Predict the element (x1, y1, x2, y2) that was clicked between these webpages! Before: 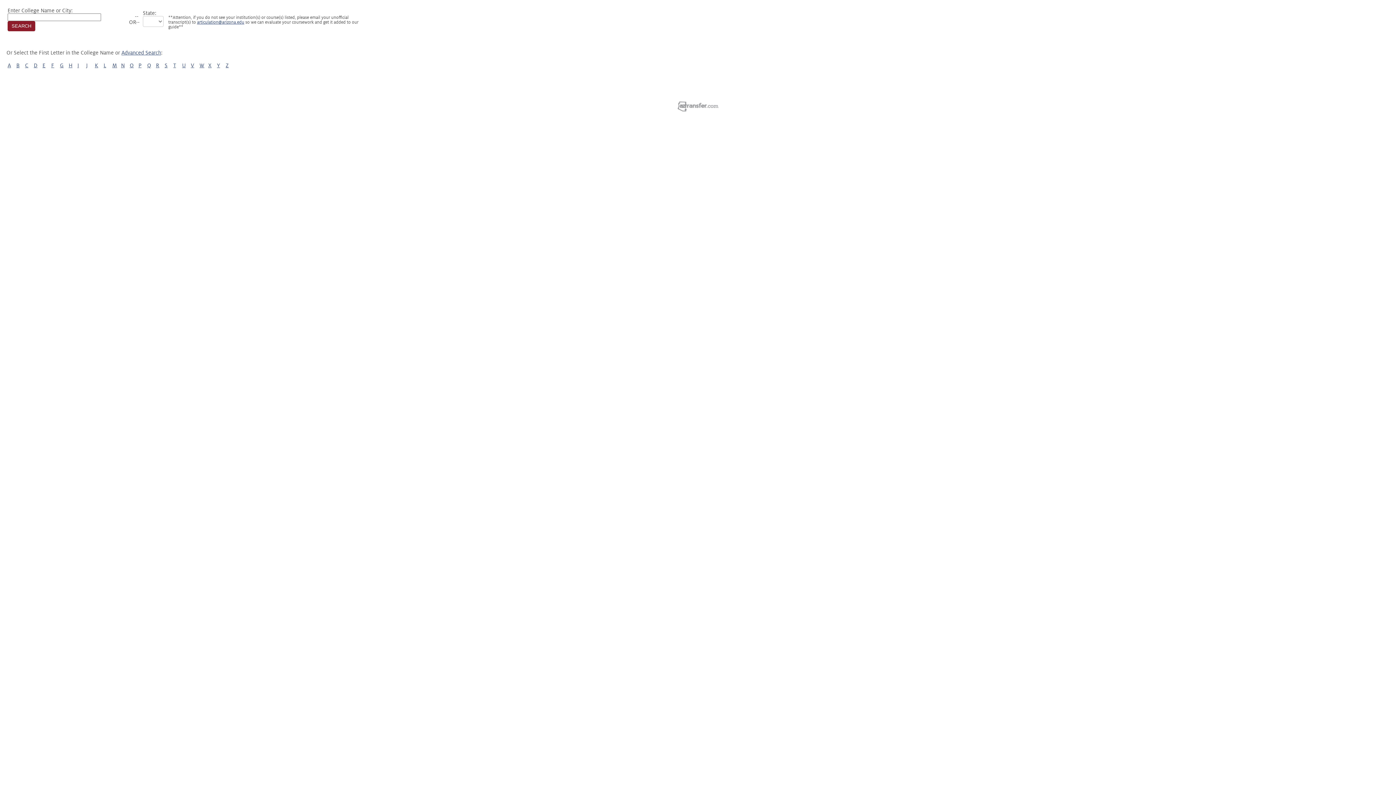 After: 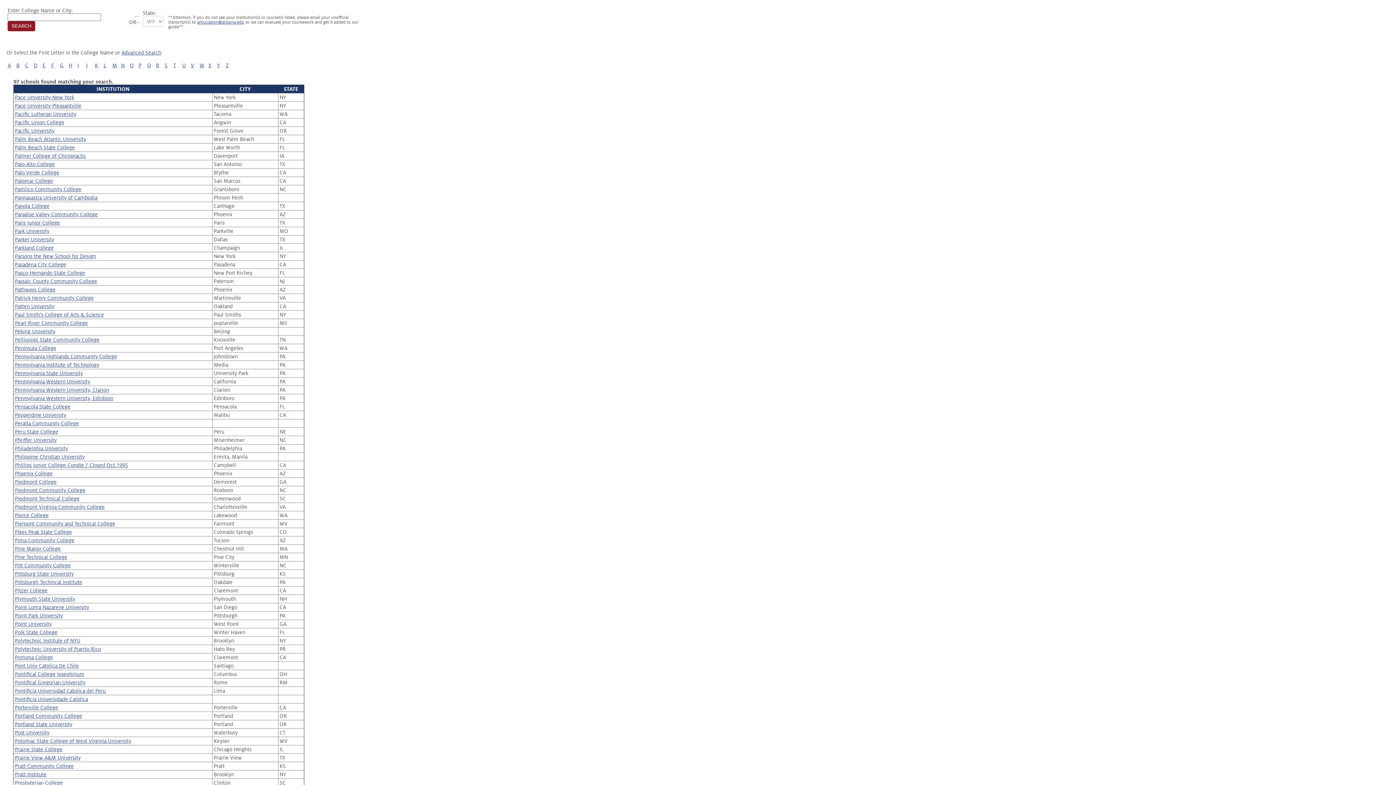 Action: label: P bbox: (138, 62, 141, 68)